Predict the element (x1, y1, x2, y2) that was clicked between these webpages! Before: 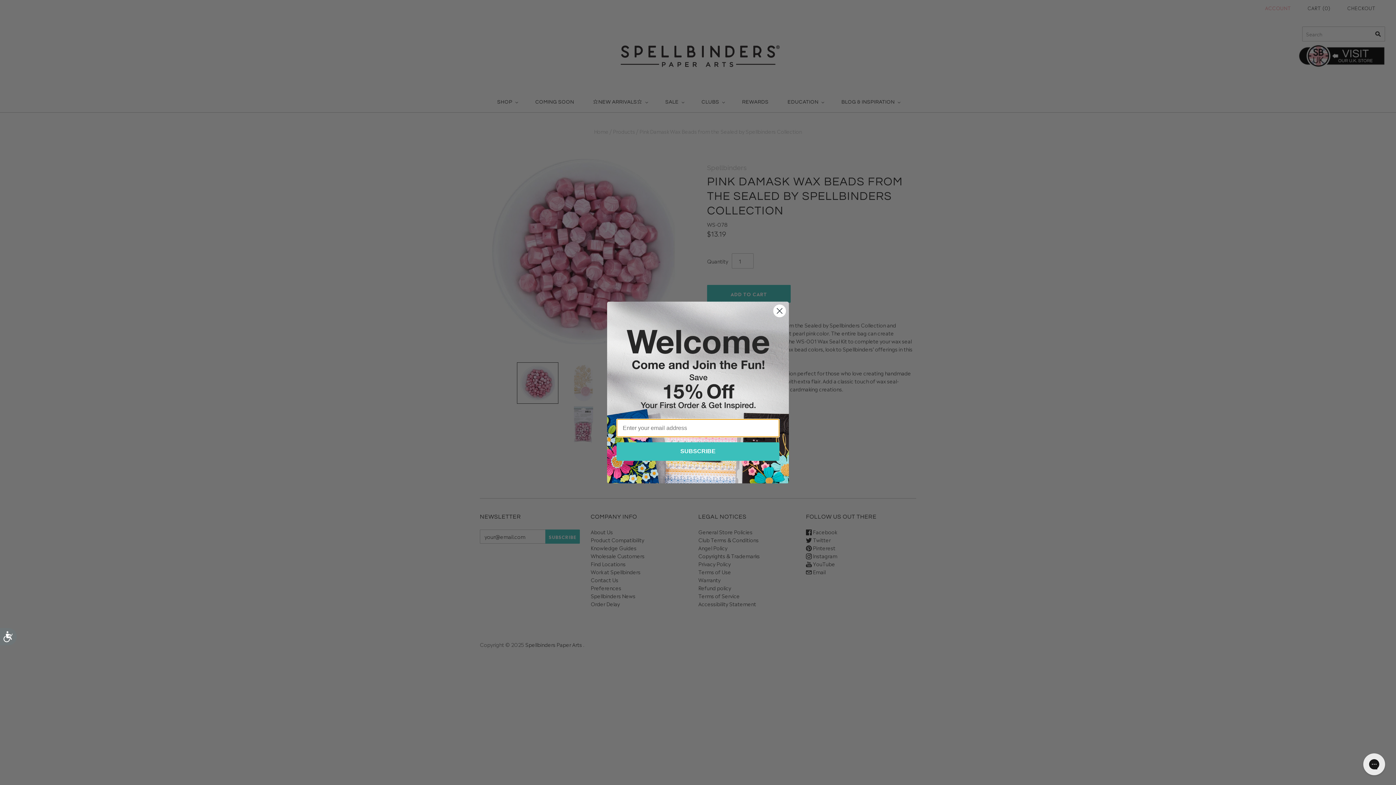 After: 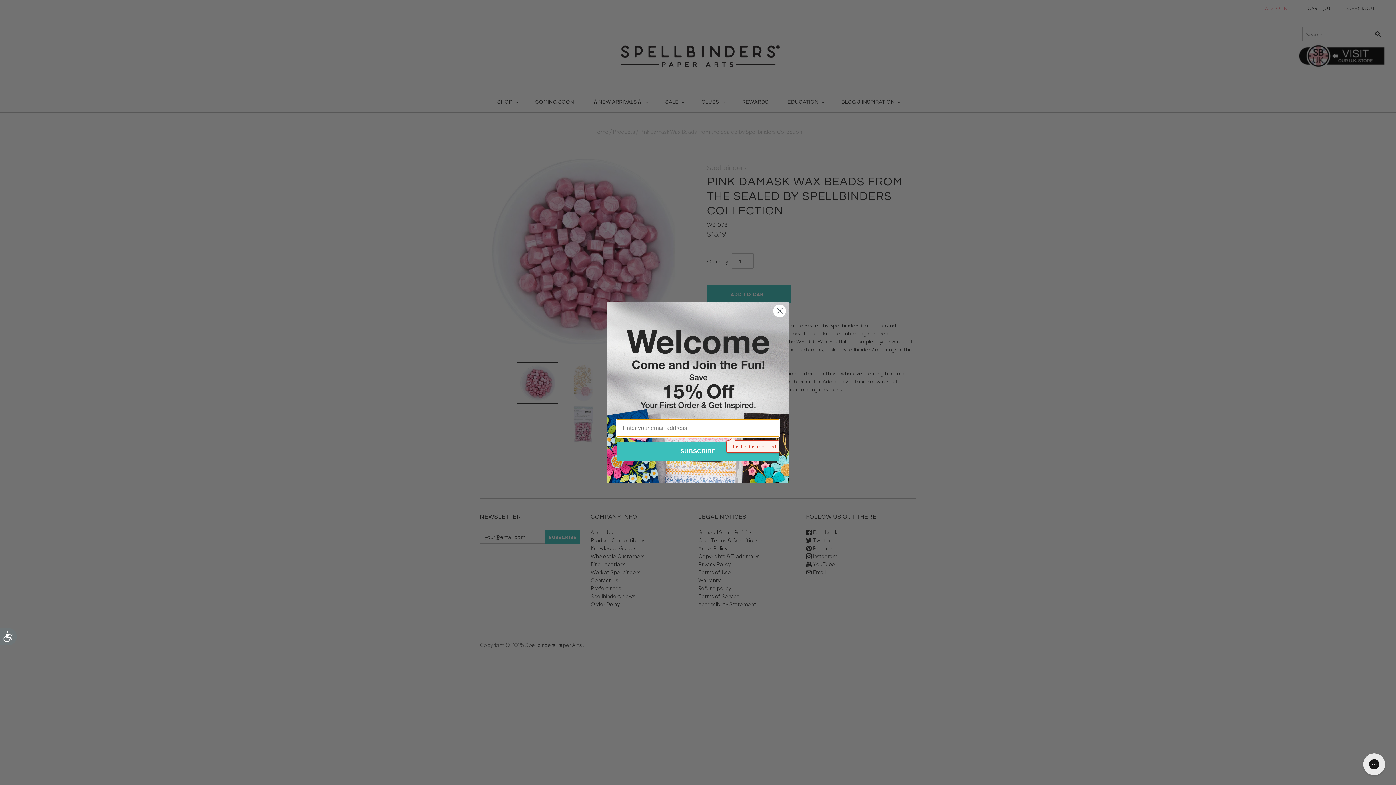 Action: bbox: (616, 442, 779, 461) label: SUBSCRIBE